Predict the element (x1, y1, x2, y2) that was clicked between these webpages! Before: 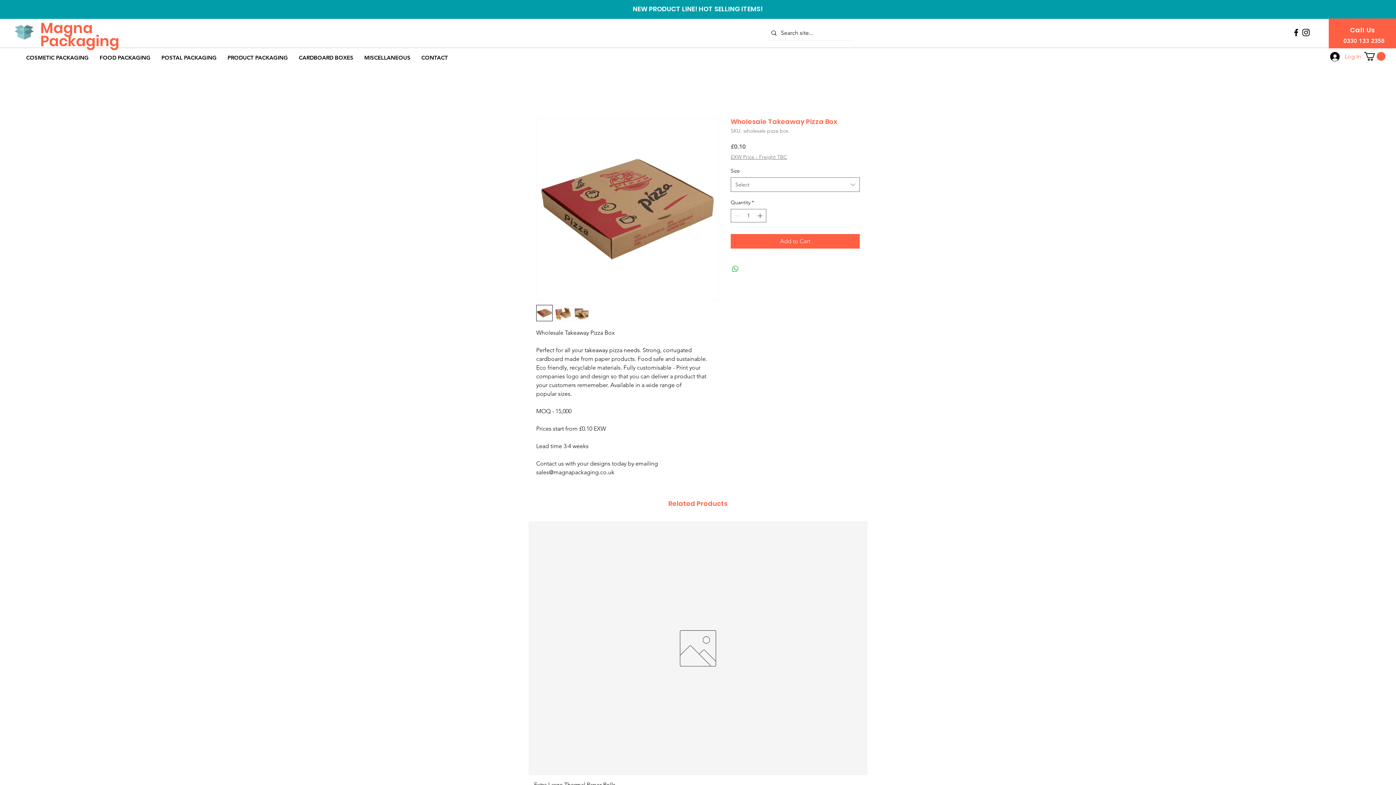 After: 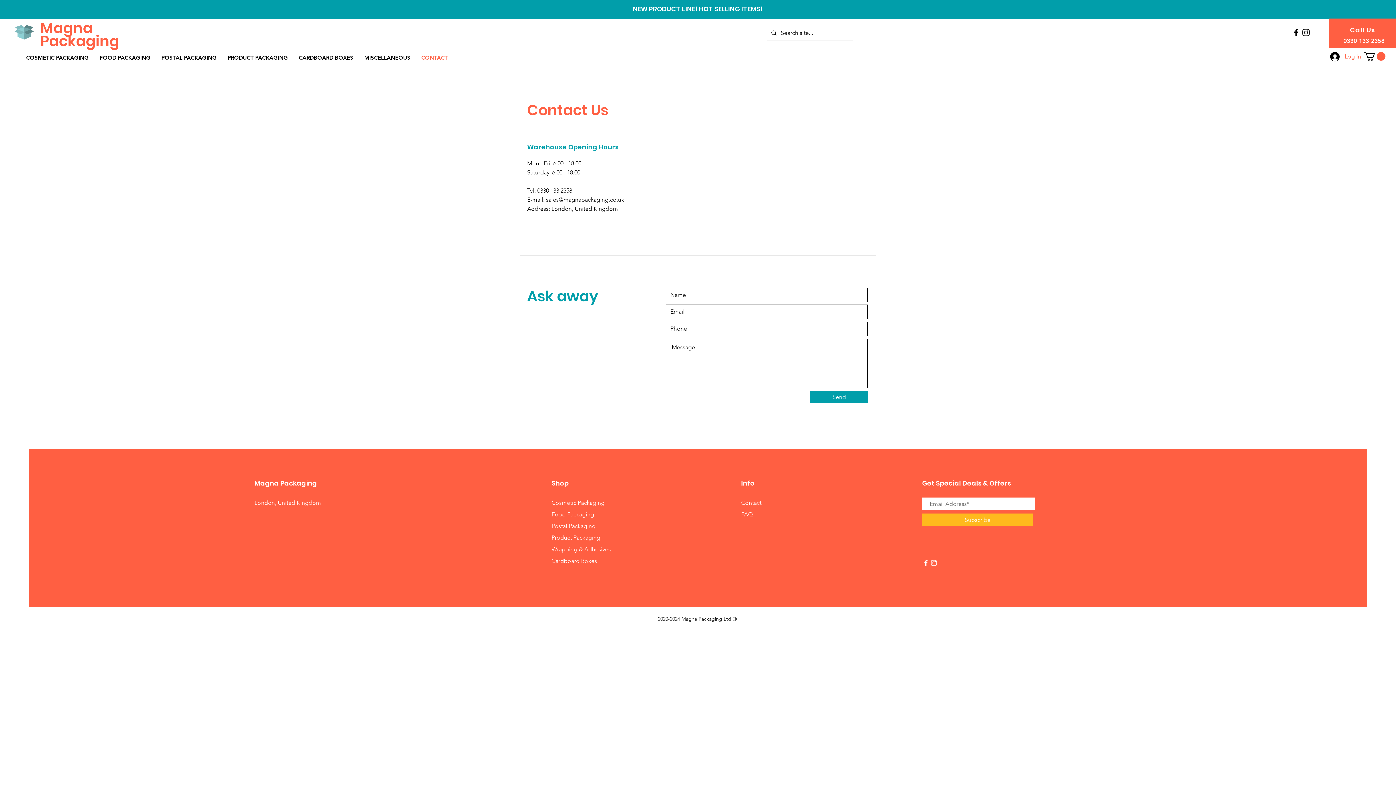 Action: bbox: (416, 49, 453, 65) label: CONTACT